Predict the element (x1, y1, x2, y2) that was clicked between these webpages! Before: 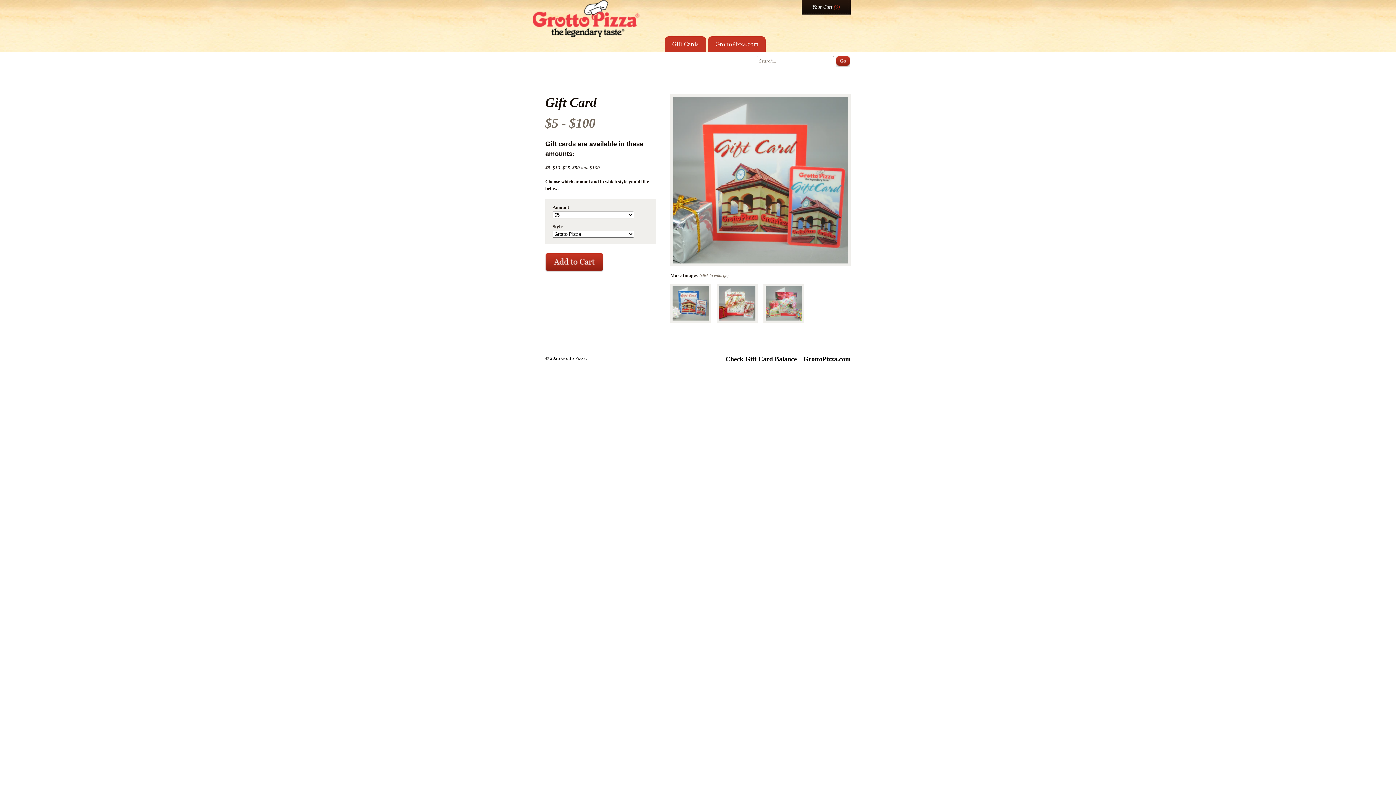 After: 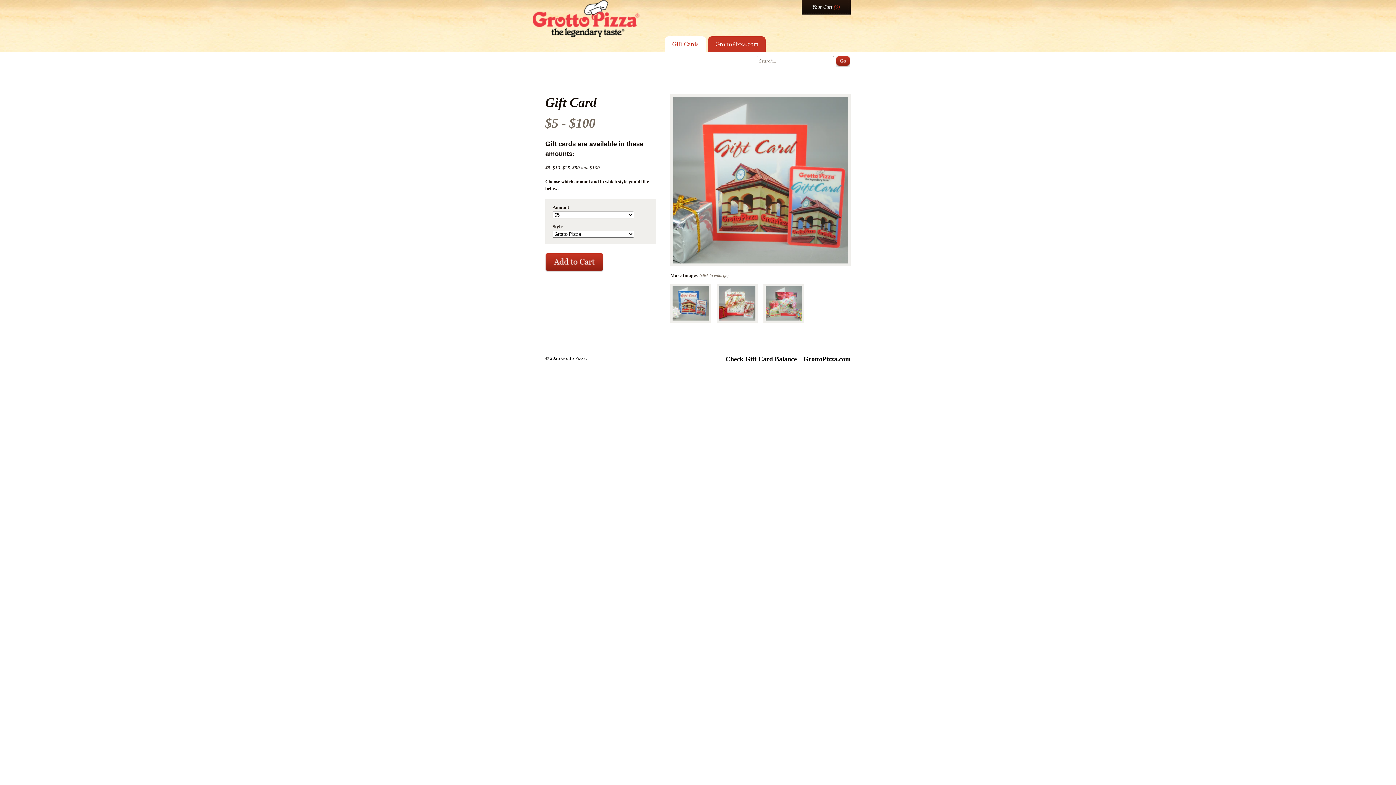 Action: bbox: (665, 36, 706, 52) label: Gift Cards